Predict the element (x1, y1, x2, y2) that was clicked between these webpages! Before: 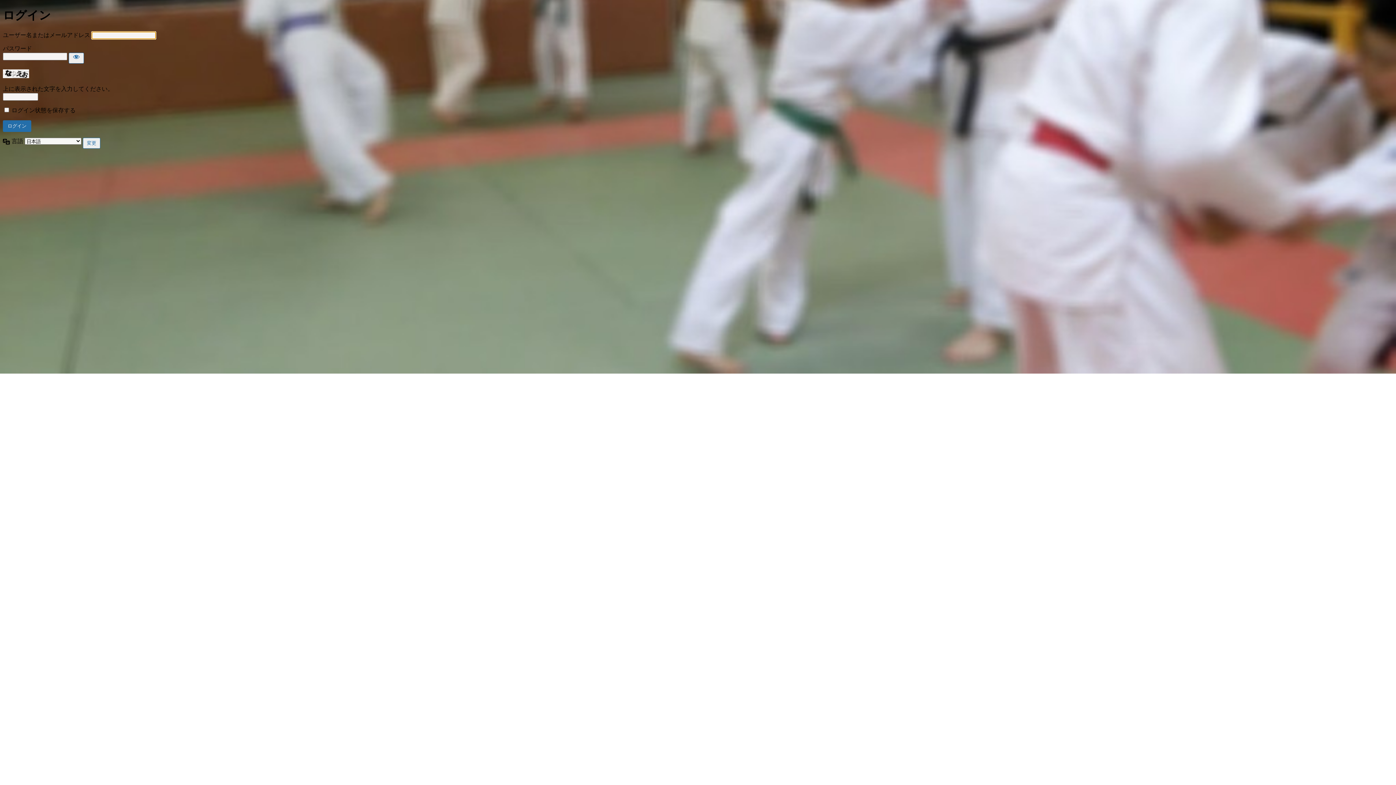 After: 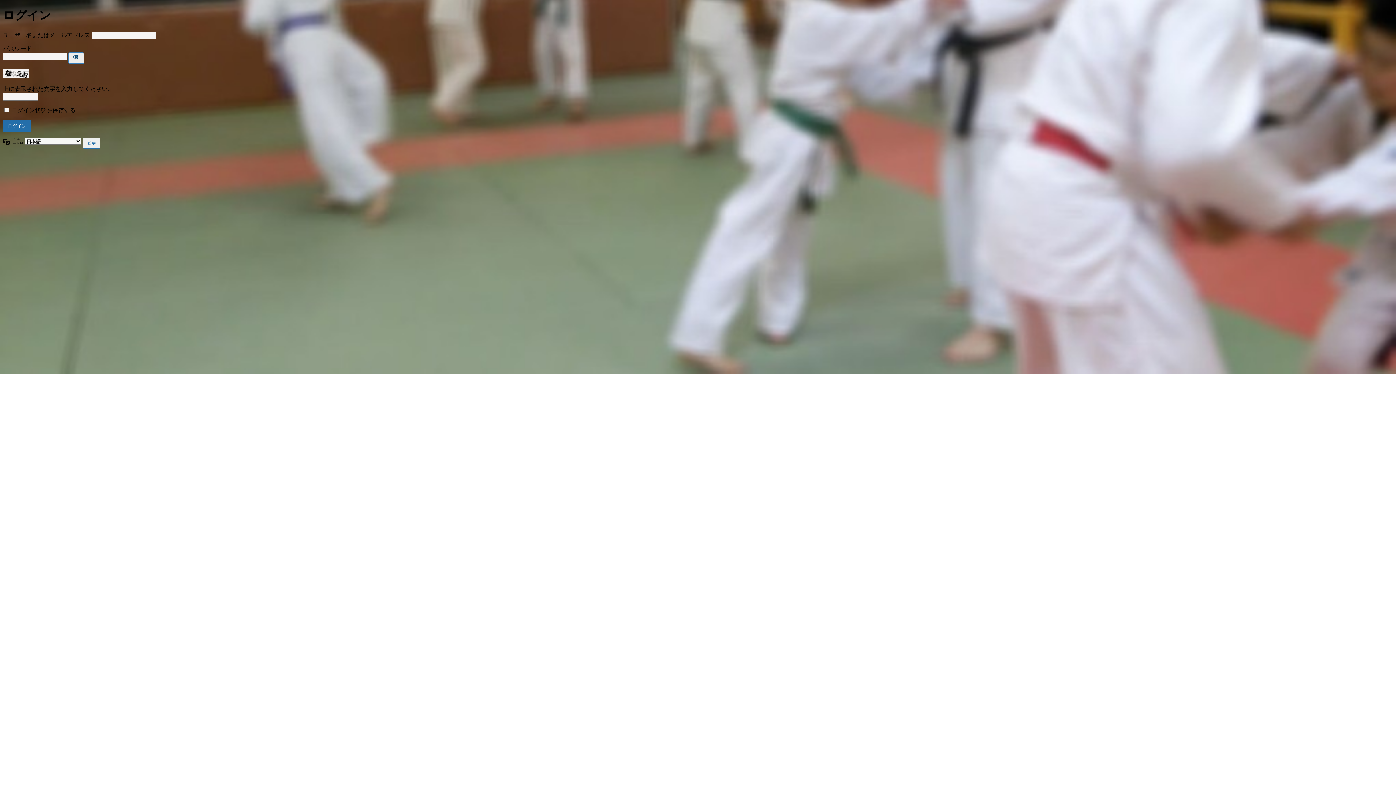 Action: label: パスワードを表示 bbox: (68, 52, 84, 63)